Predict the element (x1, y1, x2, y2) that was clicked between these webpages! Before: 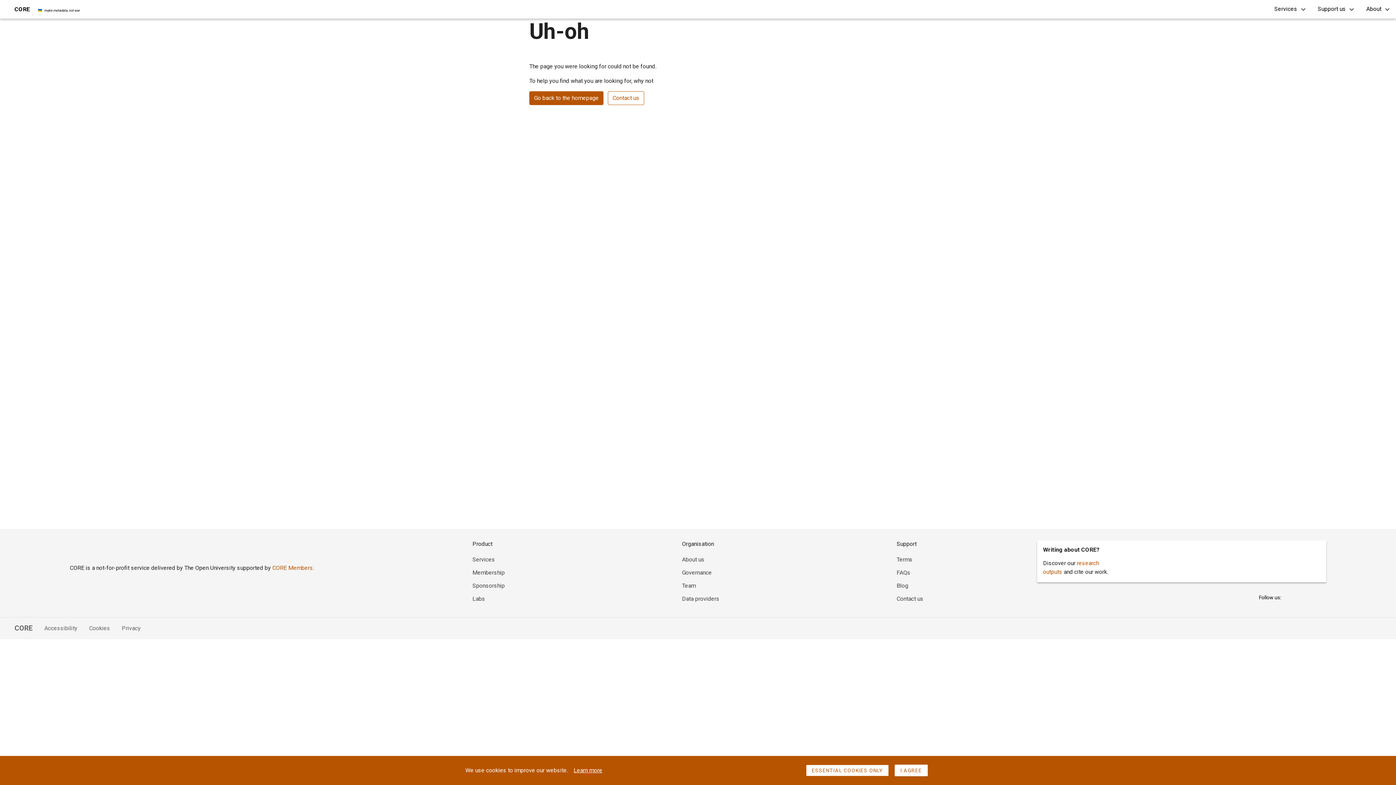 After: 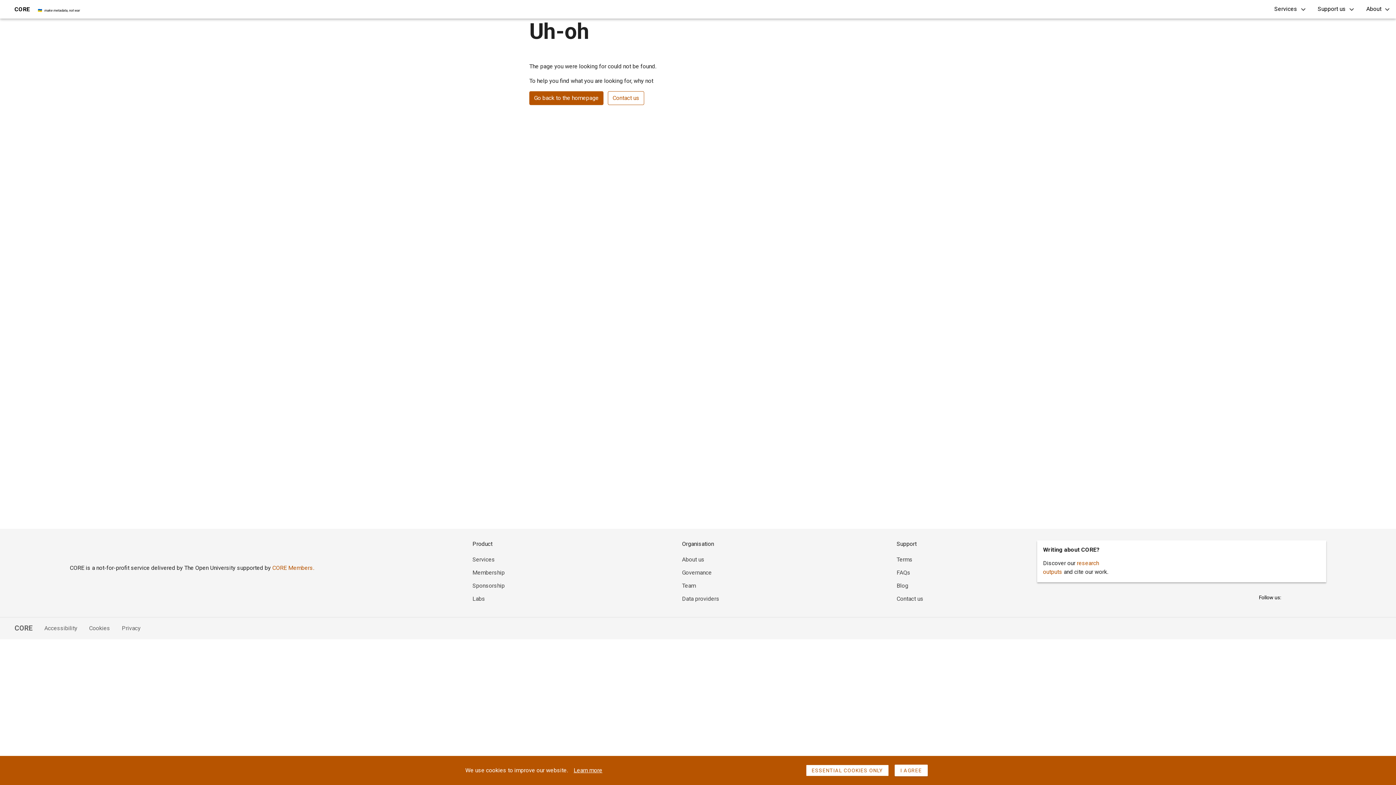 Action: bbox: (1313, 591, 1326, 604)